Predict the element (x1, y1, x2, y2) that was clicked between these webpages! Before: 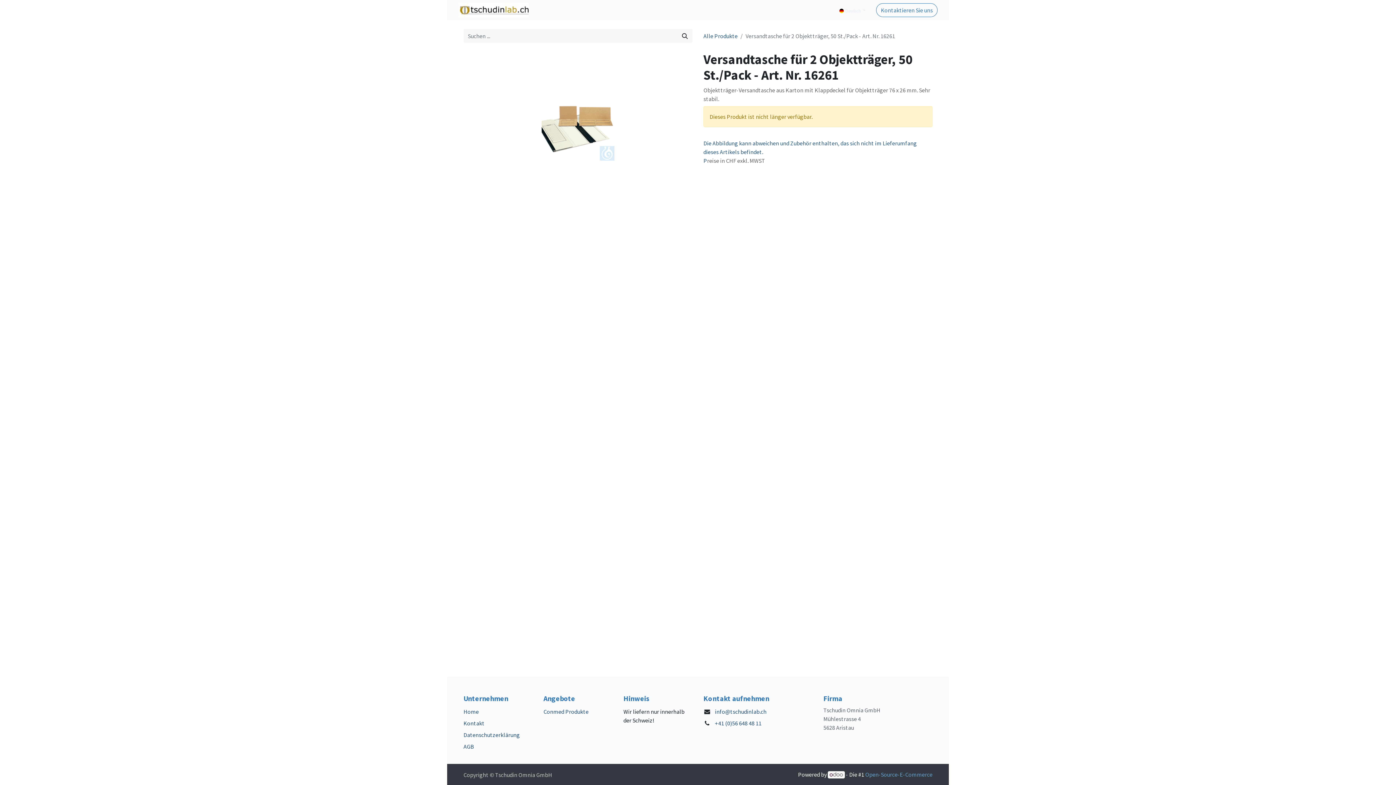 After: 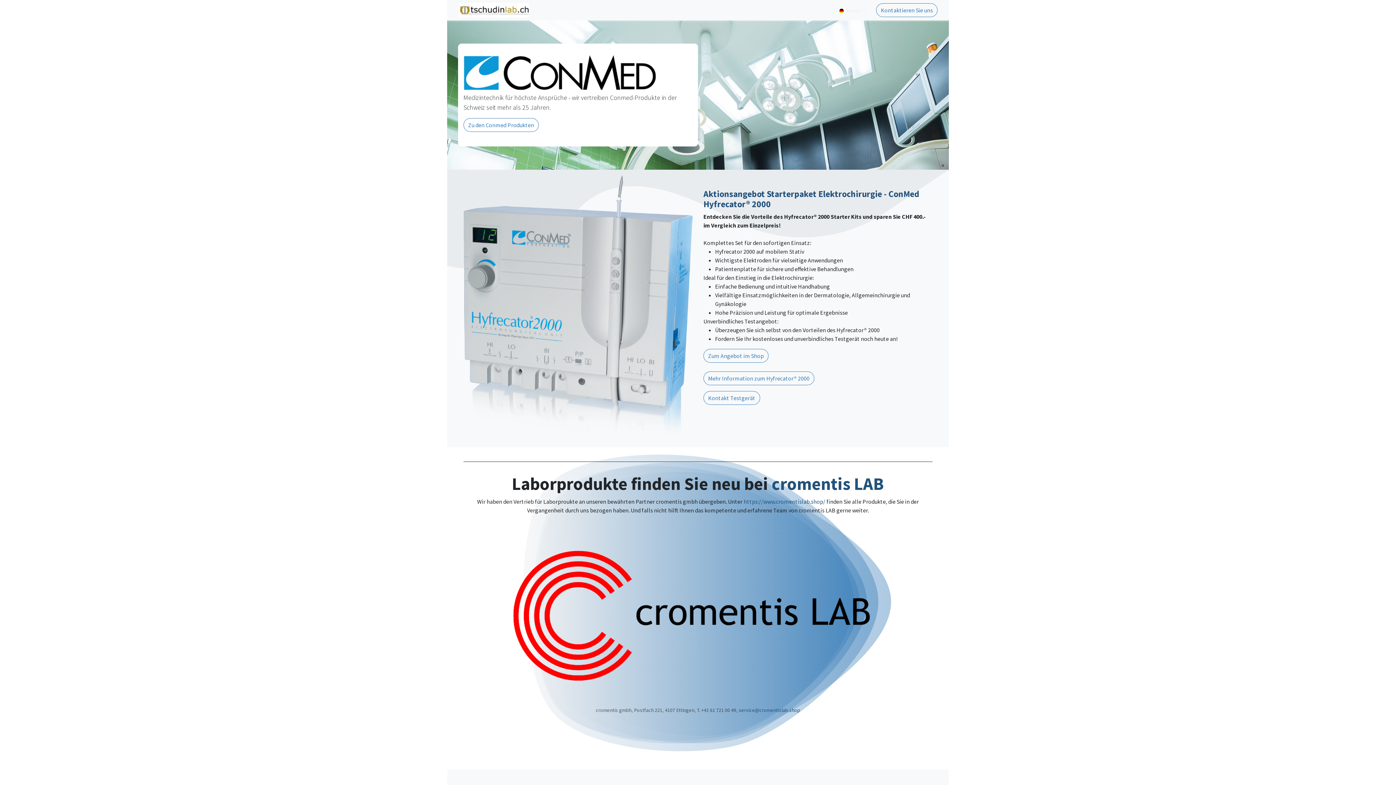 Action: bbox: (537, 2, 560, 17) label: Home